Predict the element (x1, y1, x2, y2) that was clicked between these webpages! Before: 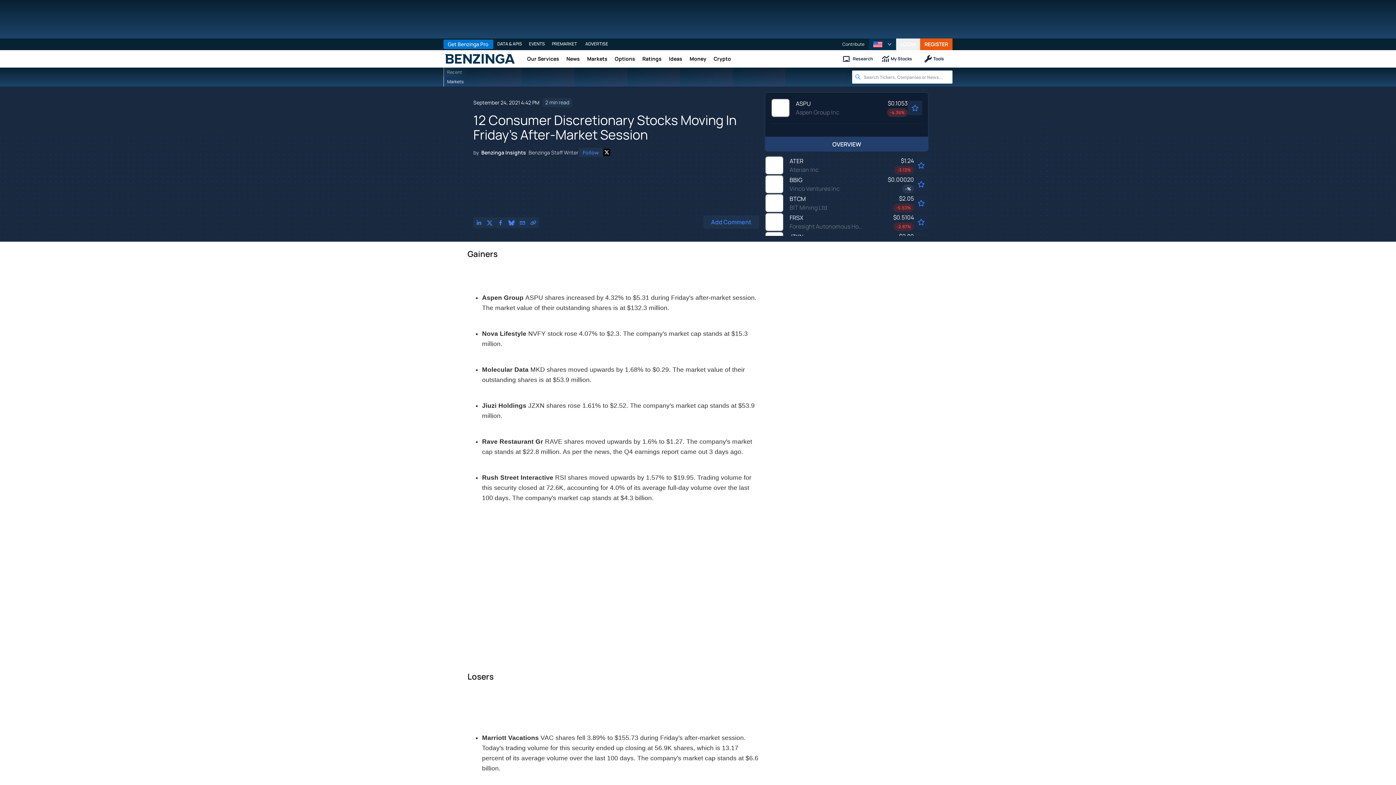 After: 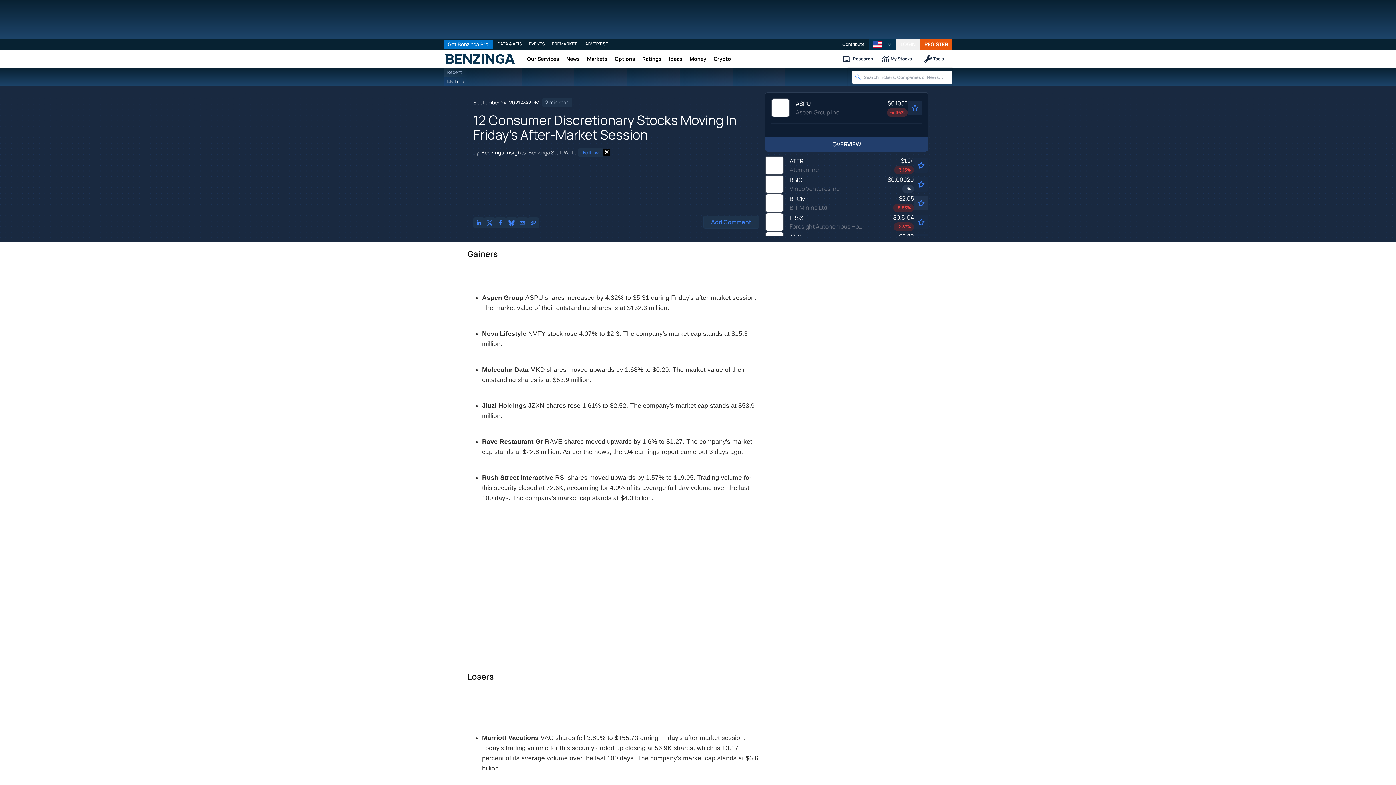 Action: label: Add to watchlist bbox: (914, 196, 928, 210)